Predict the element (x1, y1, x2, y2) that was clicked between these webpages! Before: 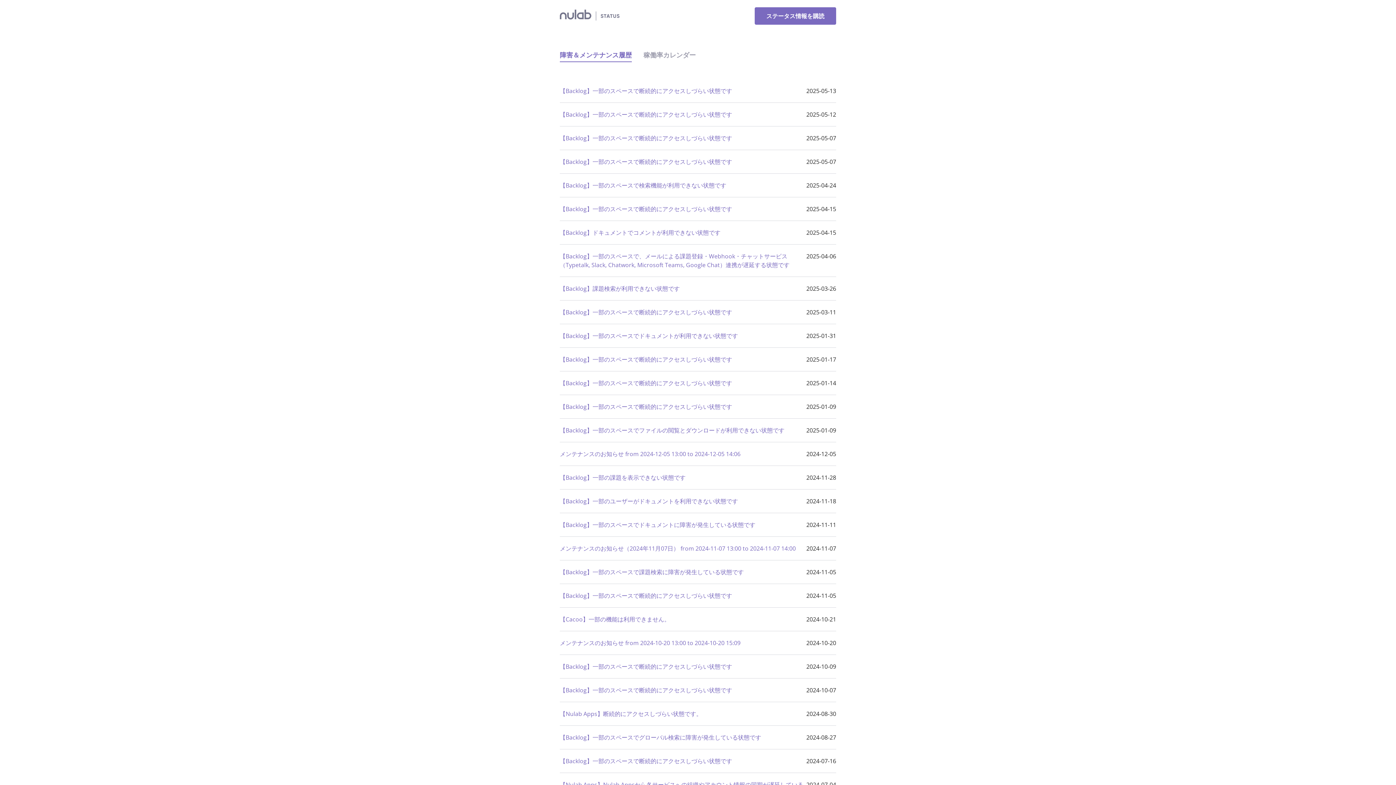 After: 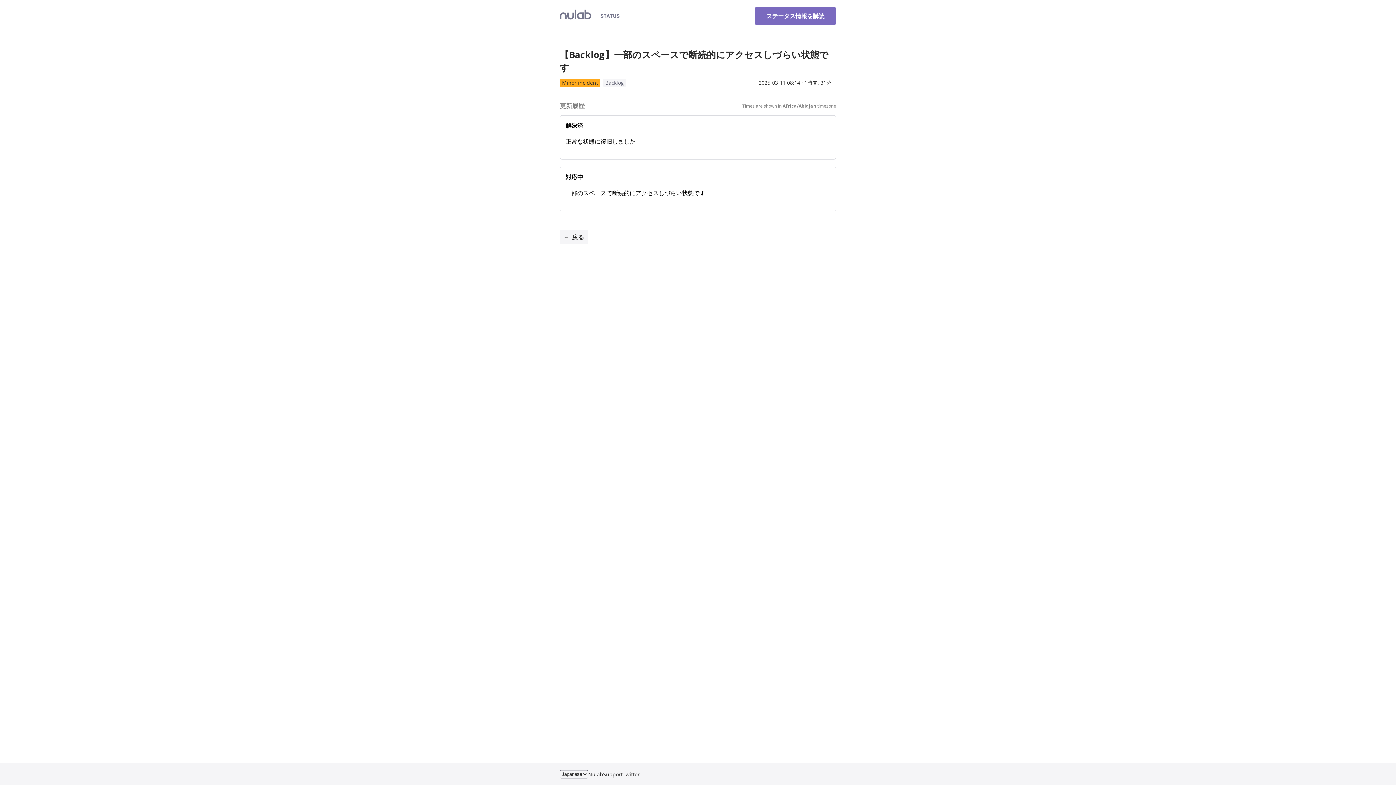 Action: label: 【Backlog】一部のスペースで断続的にアクセスしづらい状態です bbox: (560, 308, 732, 316)